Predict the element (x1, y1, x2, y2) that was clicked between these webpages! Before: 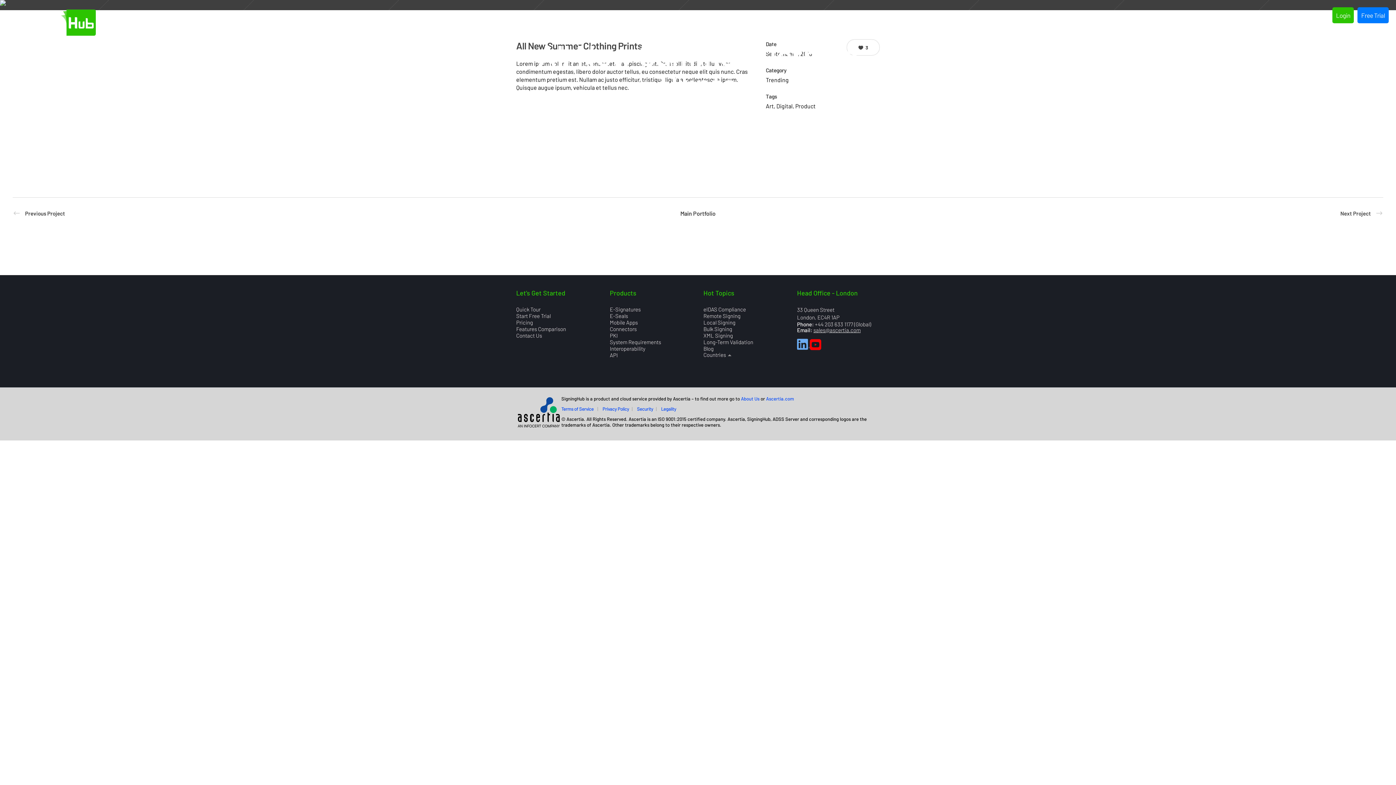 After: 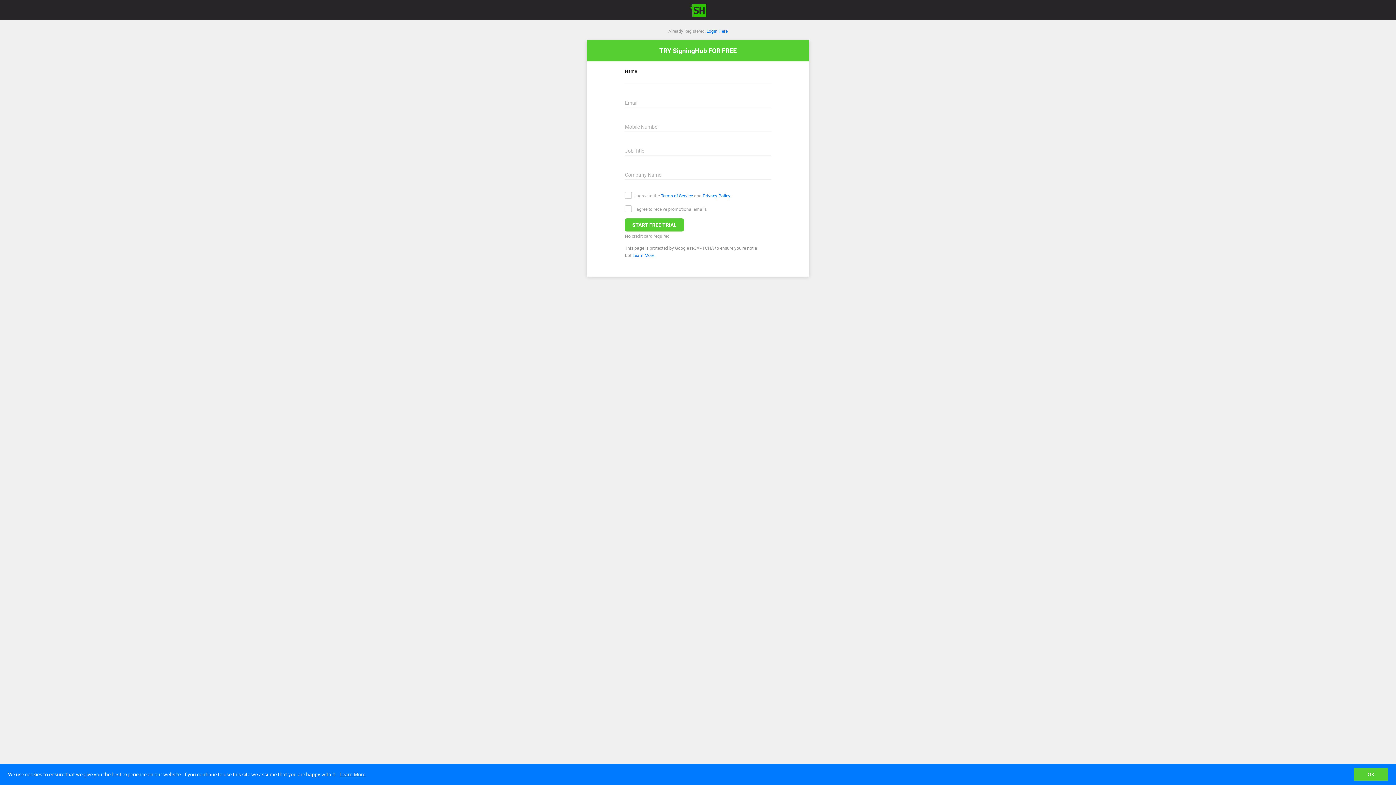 Action: bbox: (516, 312, 550, 319) label: Start Free Trial